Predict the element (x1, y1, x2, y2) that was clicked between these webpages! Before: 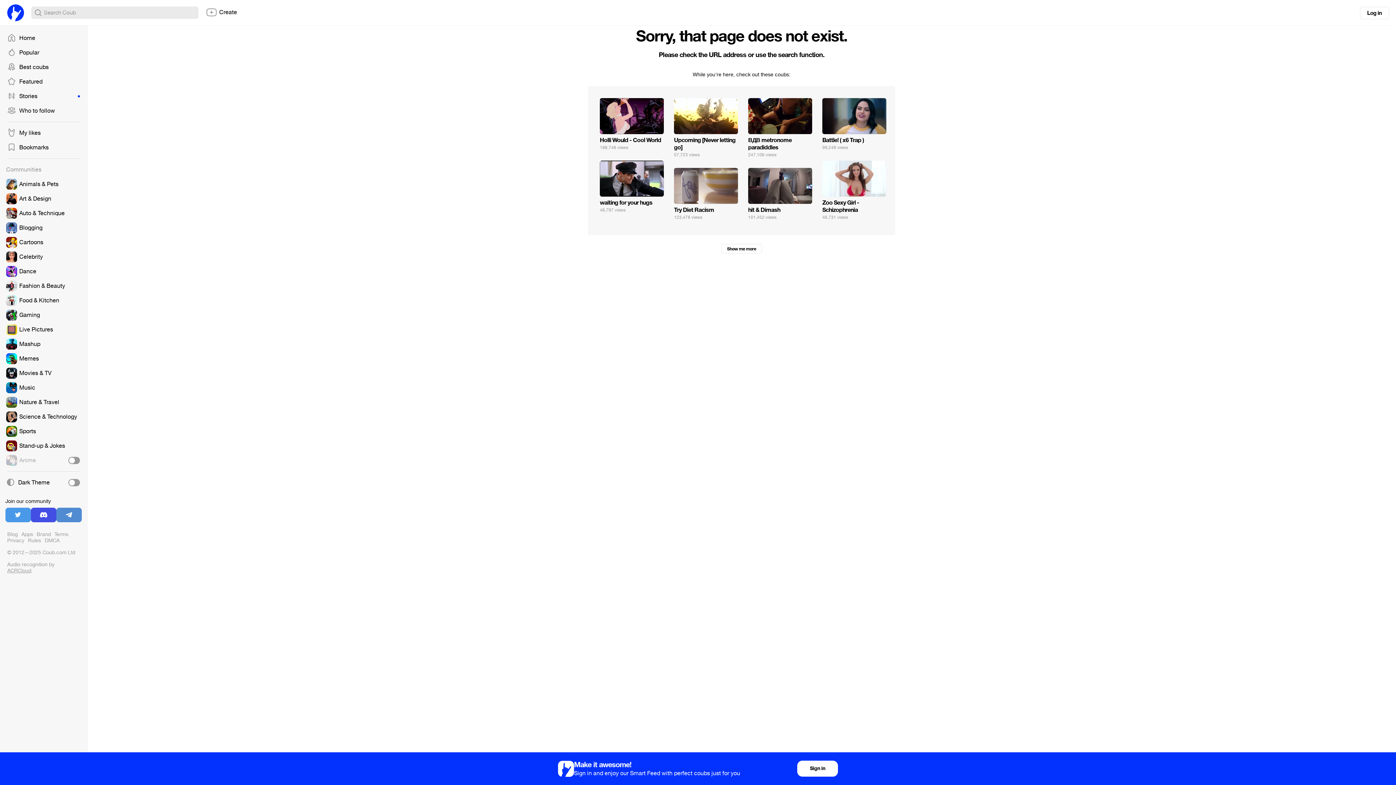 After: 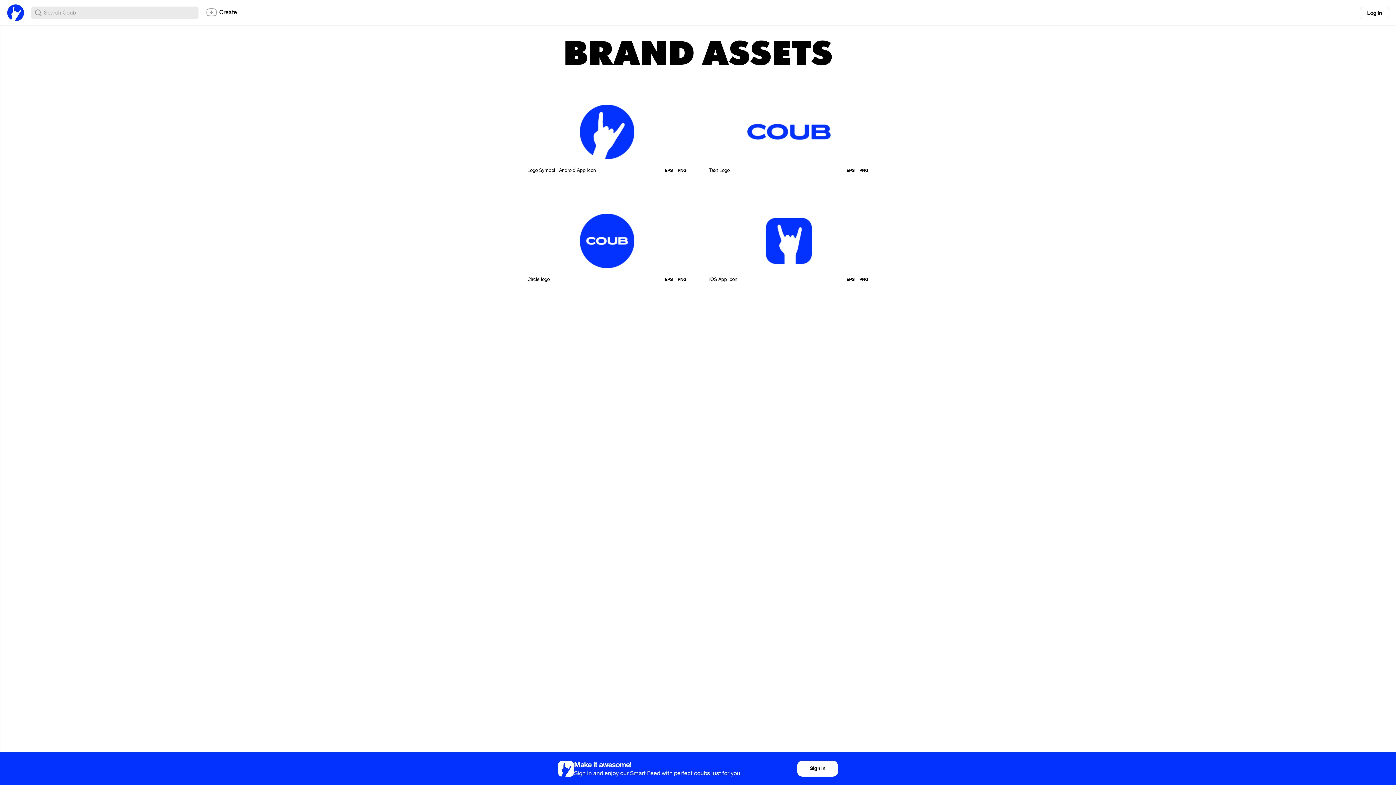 Action: label: Brand bbox: (36, 531, 50, 538)